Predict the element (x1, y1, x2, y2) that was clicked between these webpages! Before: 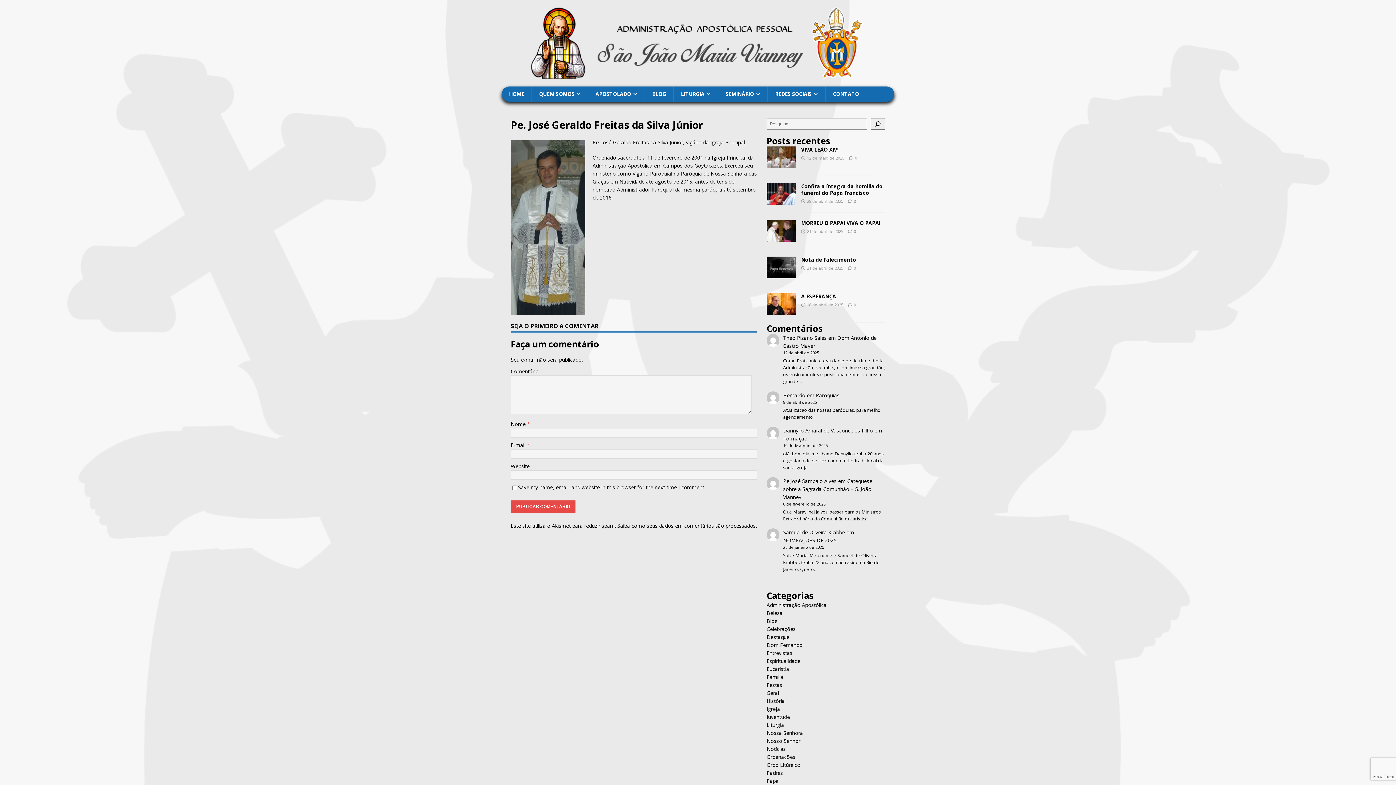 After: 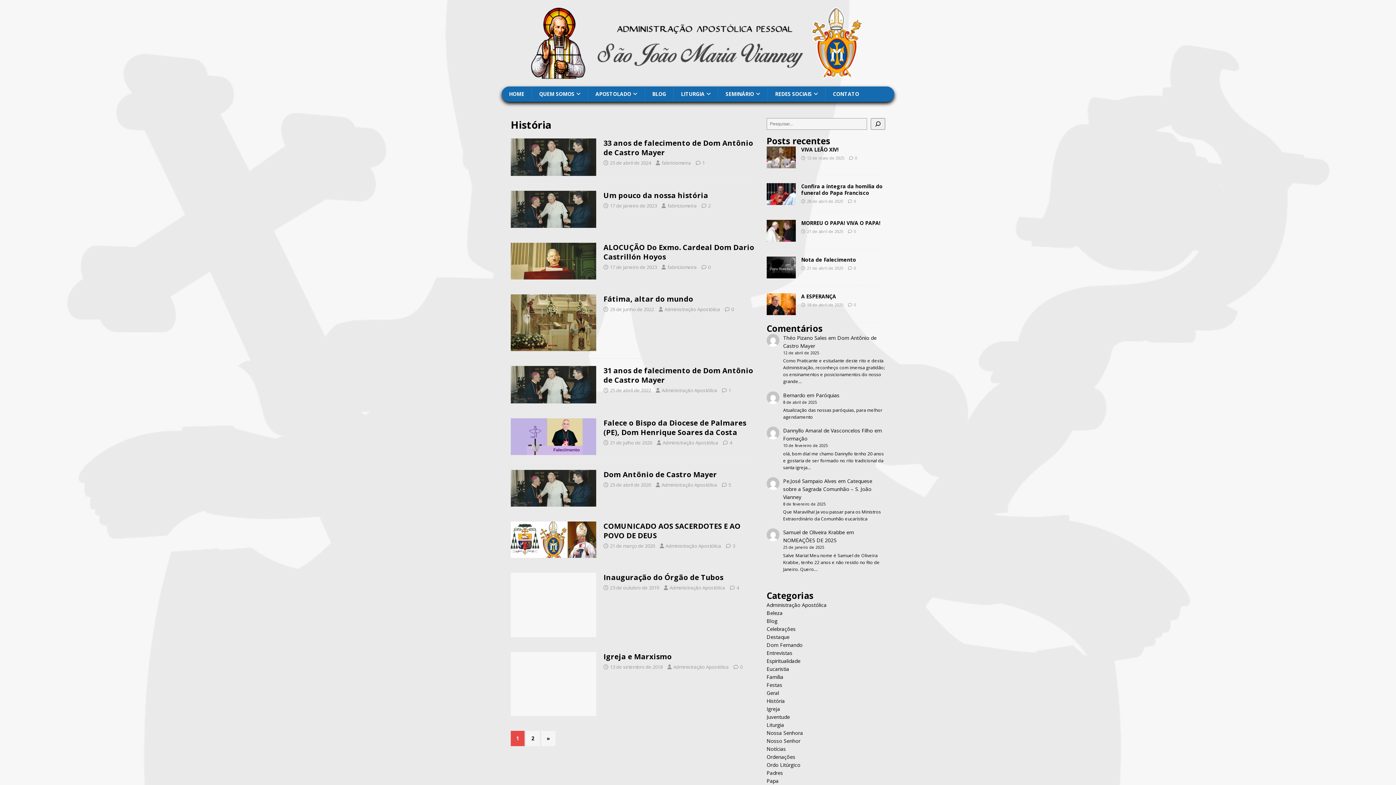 Action: bbox: (766, 697, 785, 704) label: História